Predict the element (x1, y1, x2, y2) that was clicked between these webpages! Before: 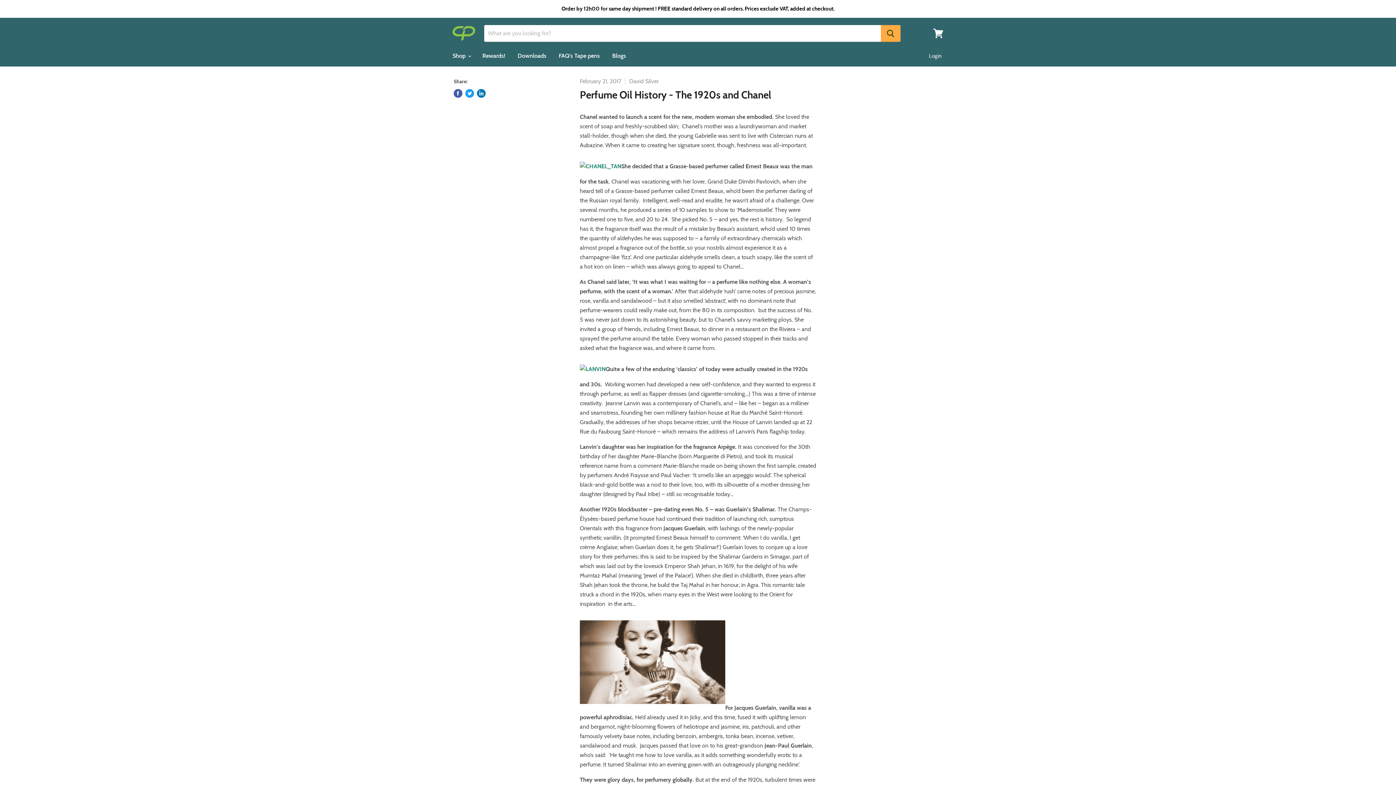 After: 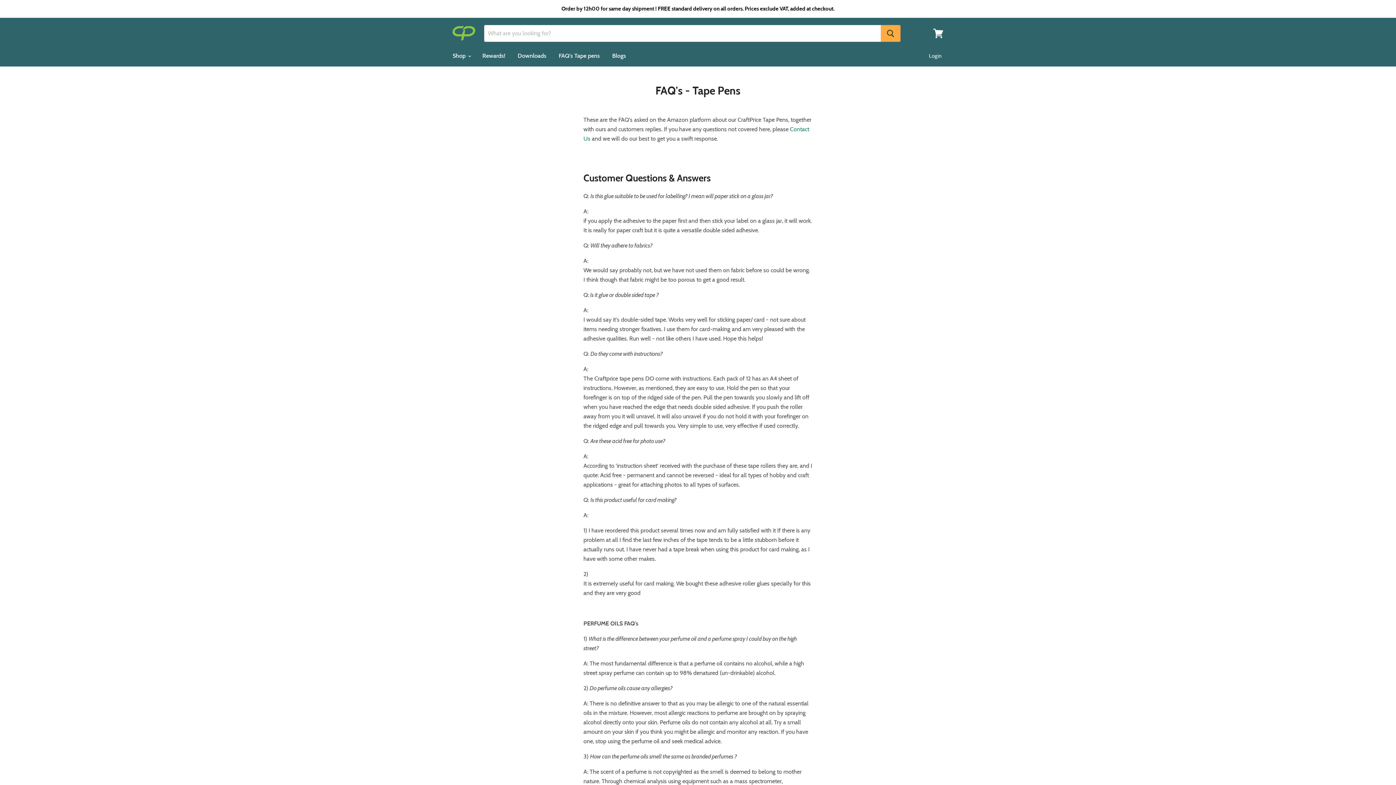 Action: label: FAQ's Tape pens bbox: (553, 48, 605, 63)